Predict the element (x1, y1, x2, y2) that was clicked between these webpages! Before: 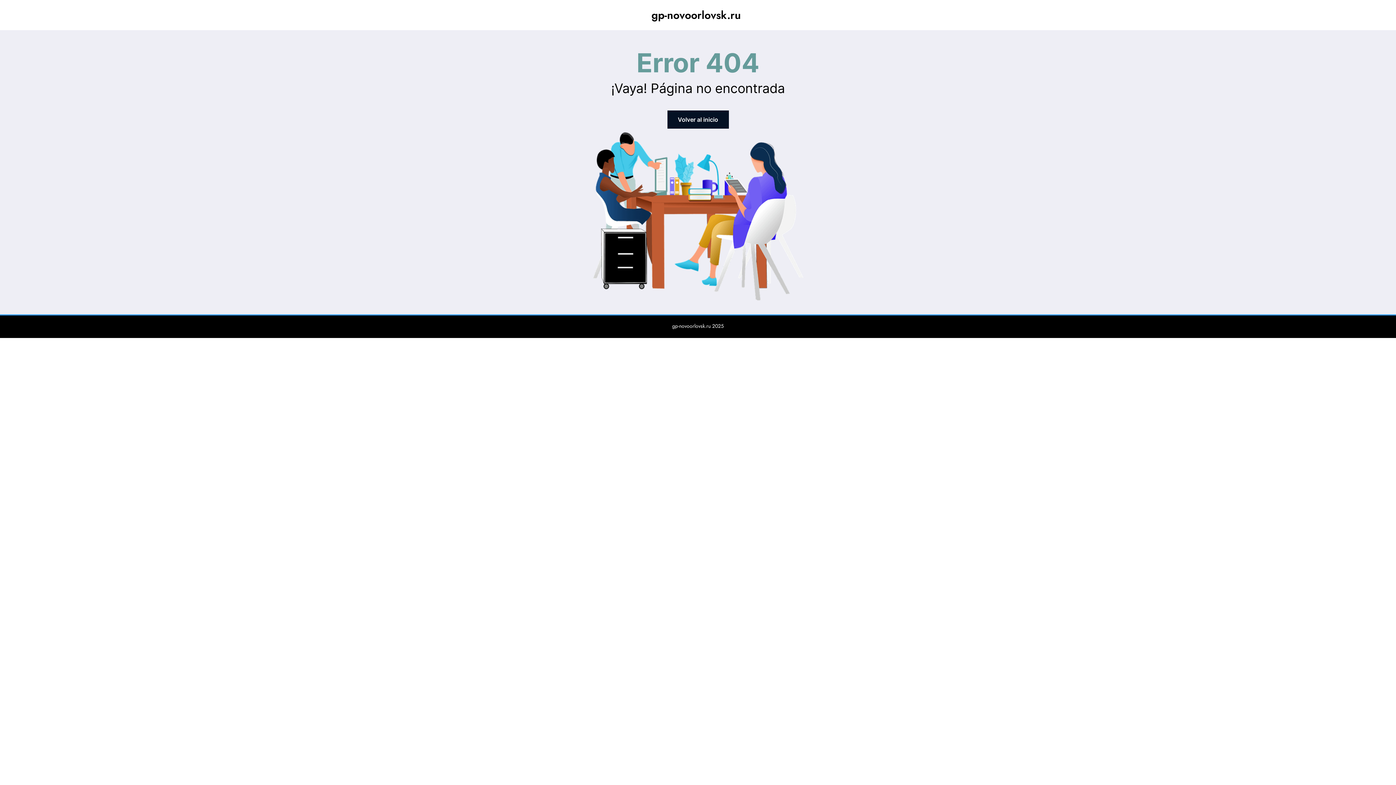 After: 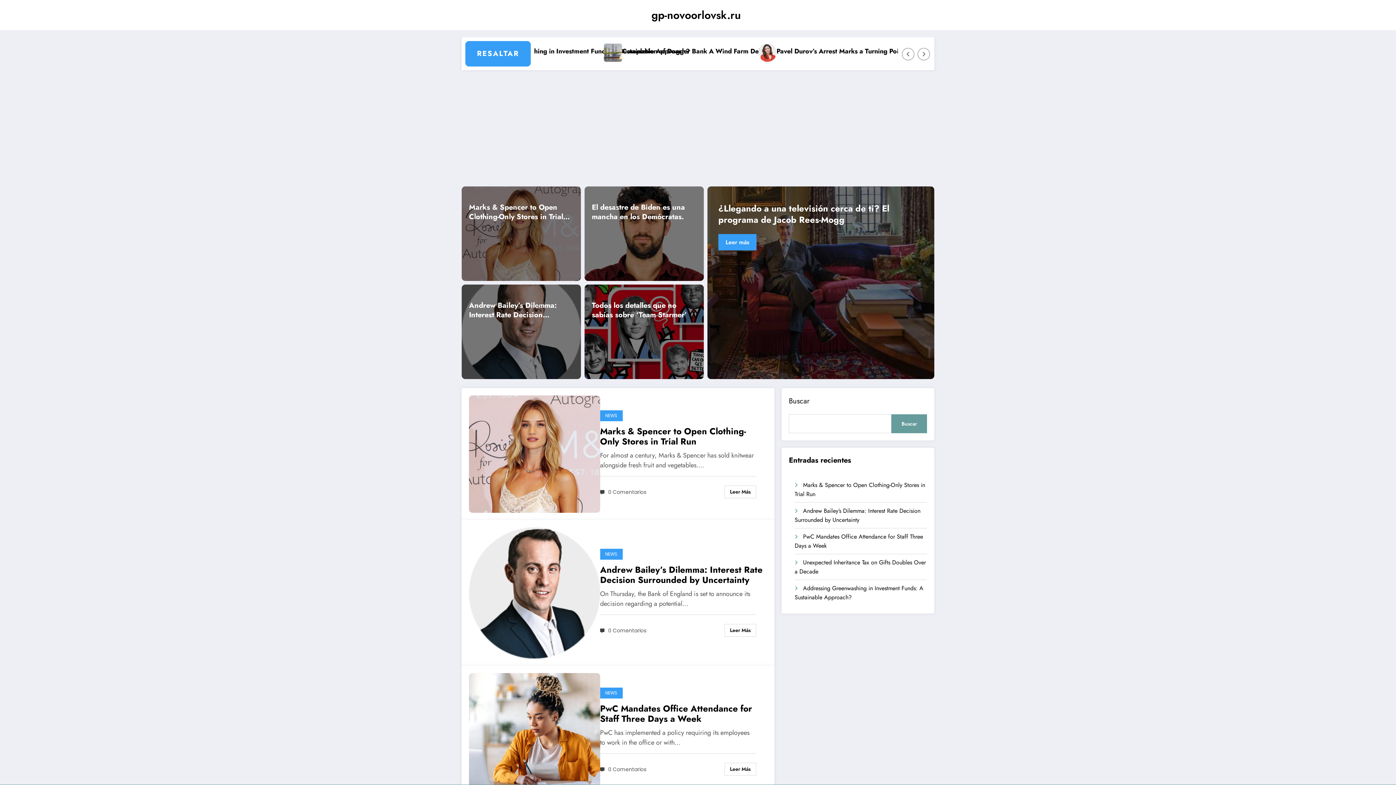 Action: label: Volver al inicio bbox: (667, 110, 728, 128)